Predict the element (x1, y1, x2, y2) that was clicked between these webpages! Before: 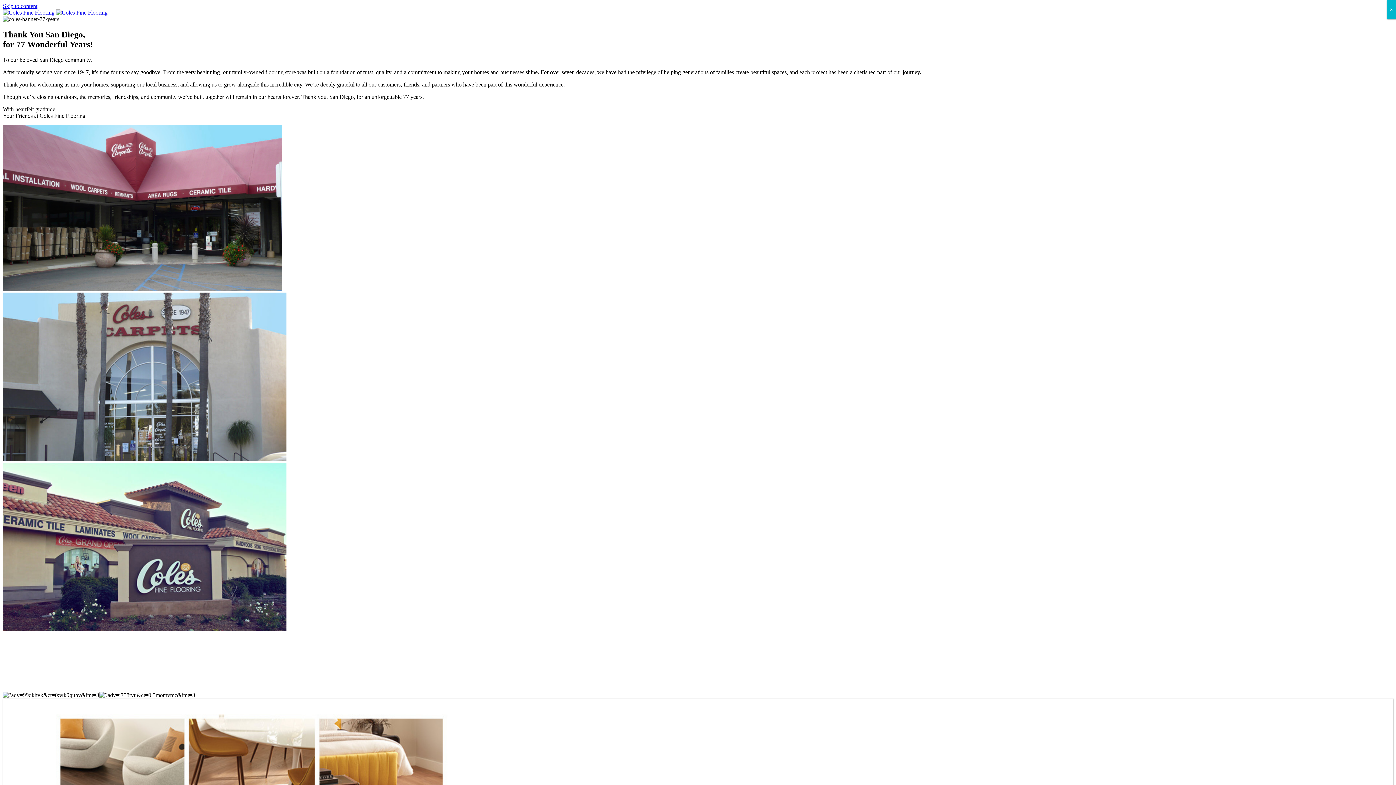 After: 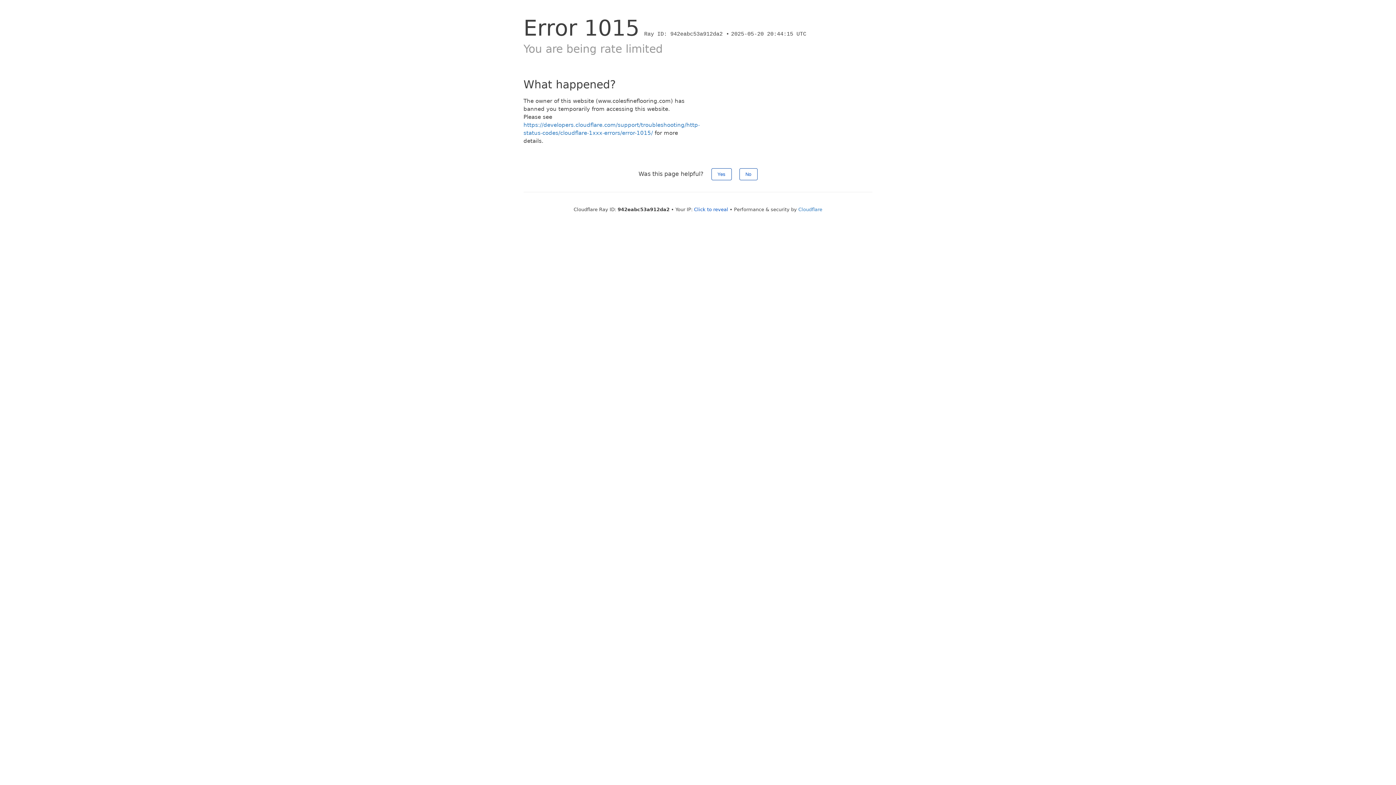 Action: label:   bbox: (2, 9, 107, 15)